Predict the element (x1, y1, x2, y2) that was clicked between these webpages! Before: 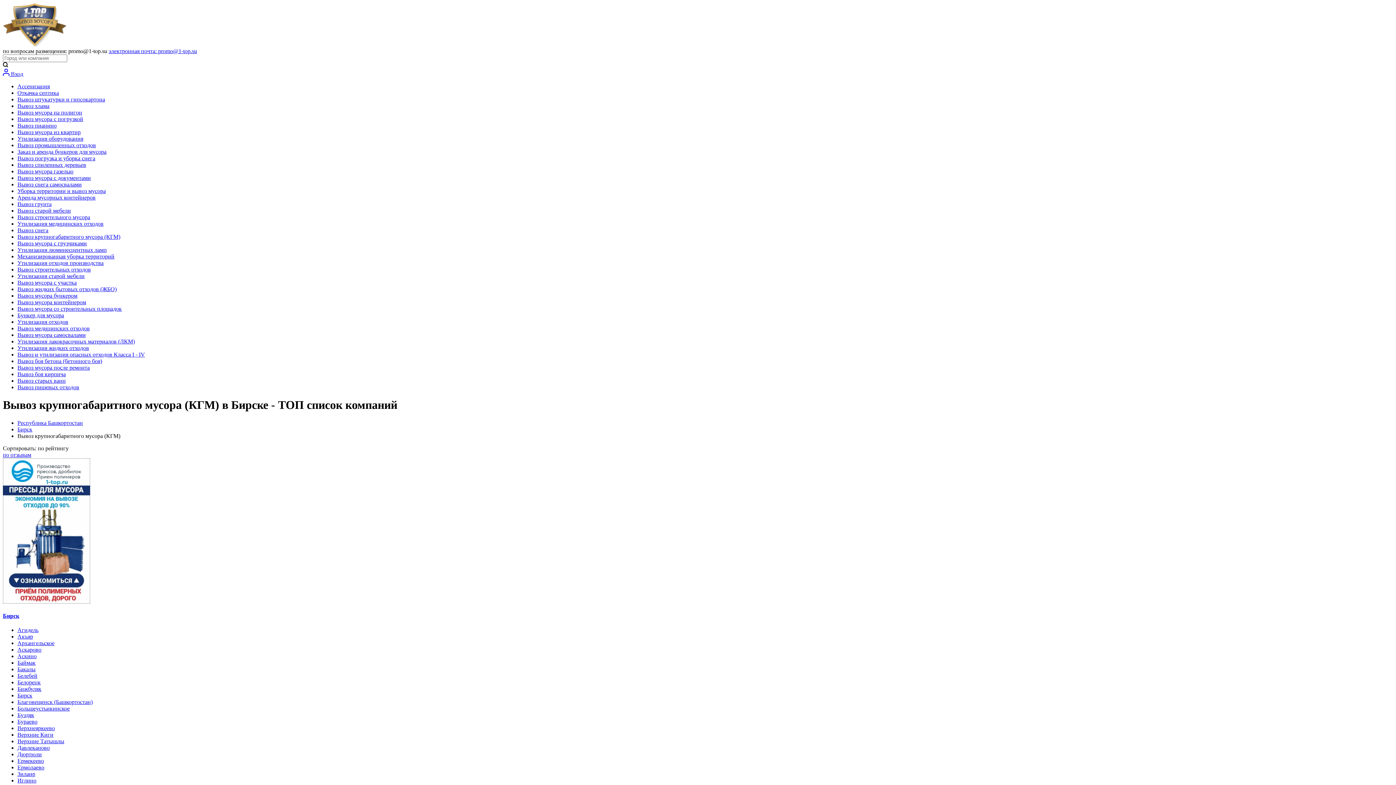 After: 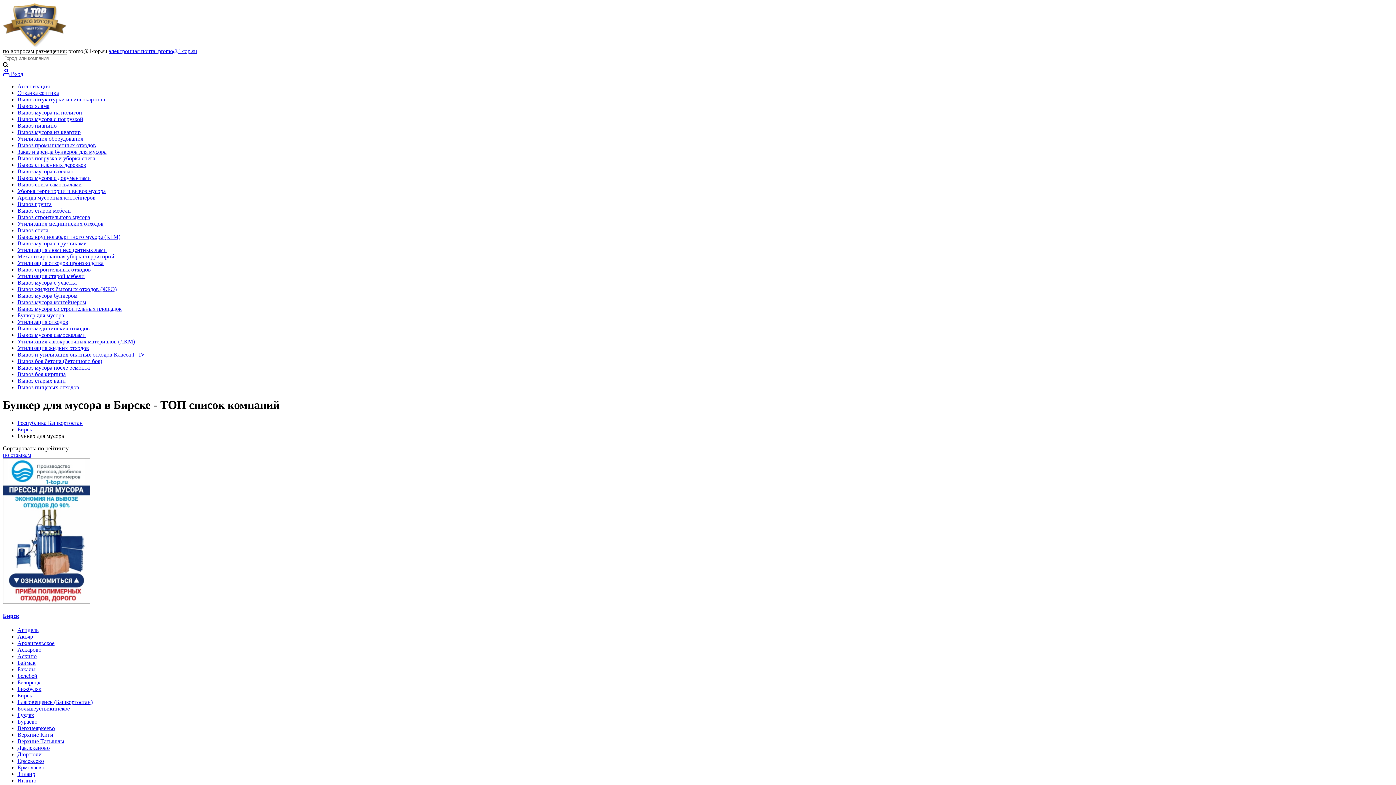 Action: bbox: (17, 312, 64, 318) label: Бункер для мусора